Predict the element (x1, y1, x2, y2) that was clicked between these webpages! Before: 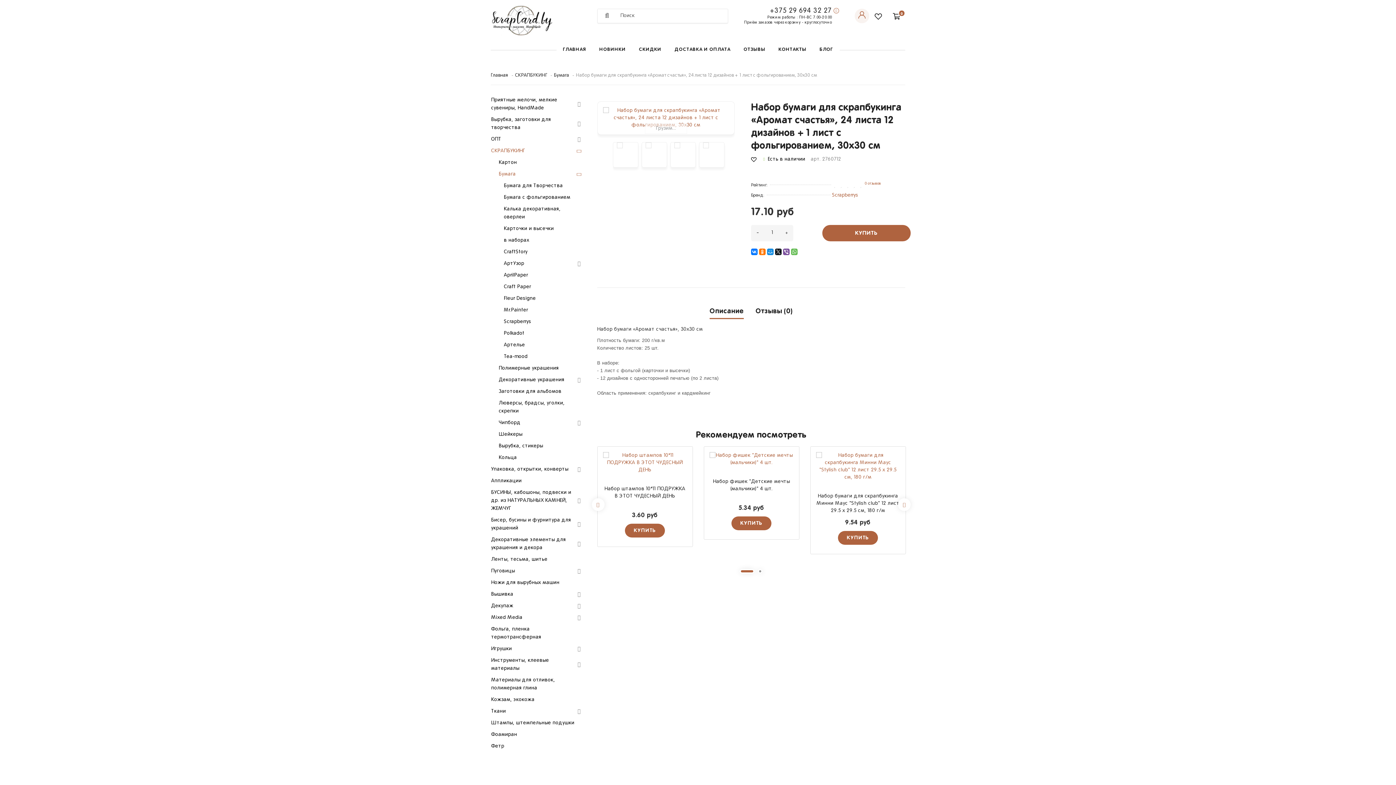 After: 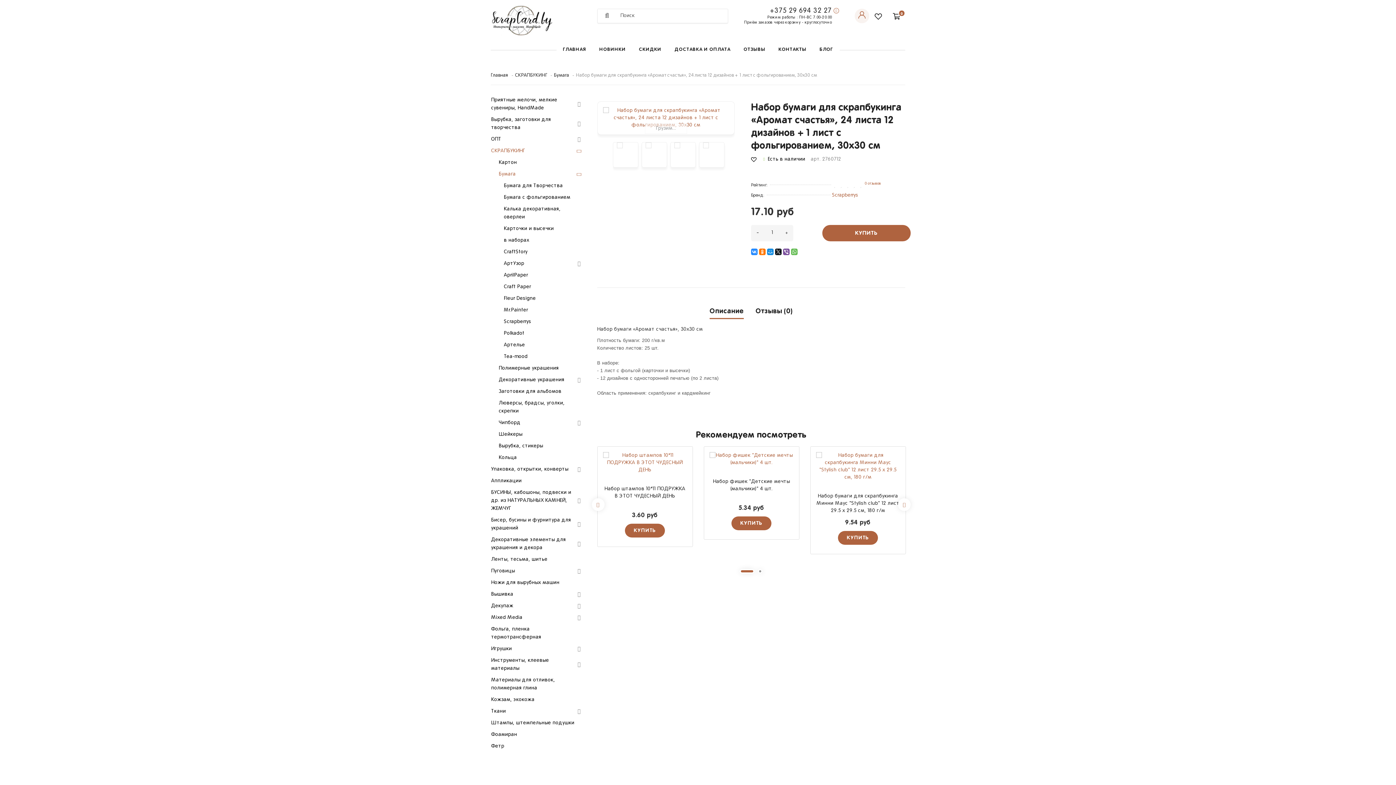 Action: bbox: (751, 248, 757, 255)